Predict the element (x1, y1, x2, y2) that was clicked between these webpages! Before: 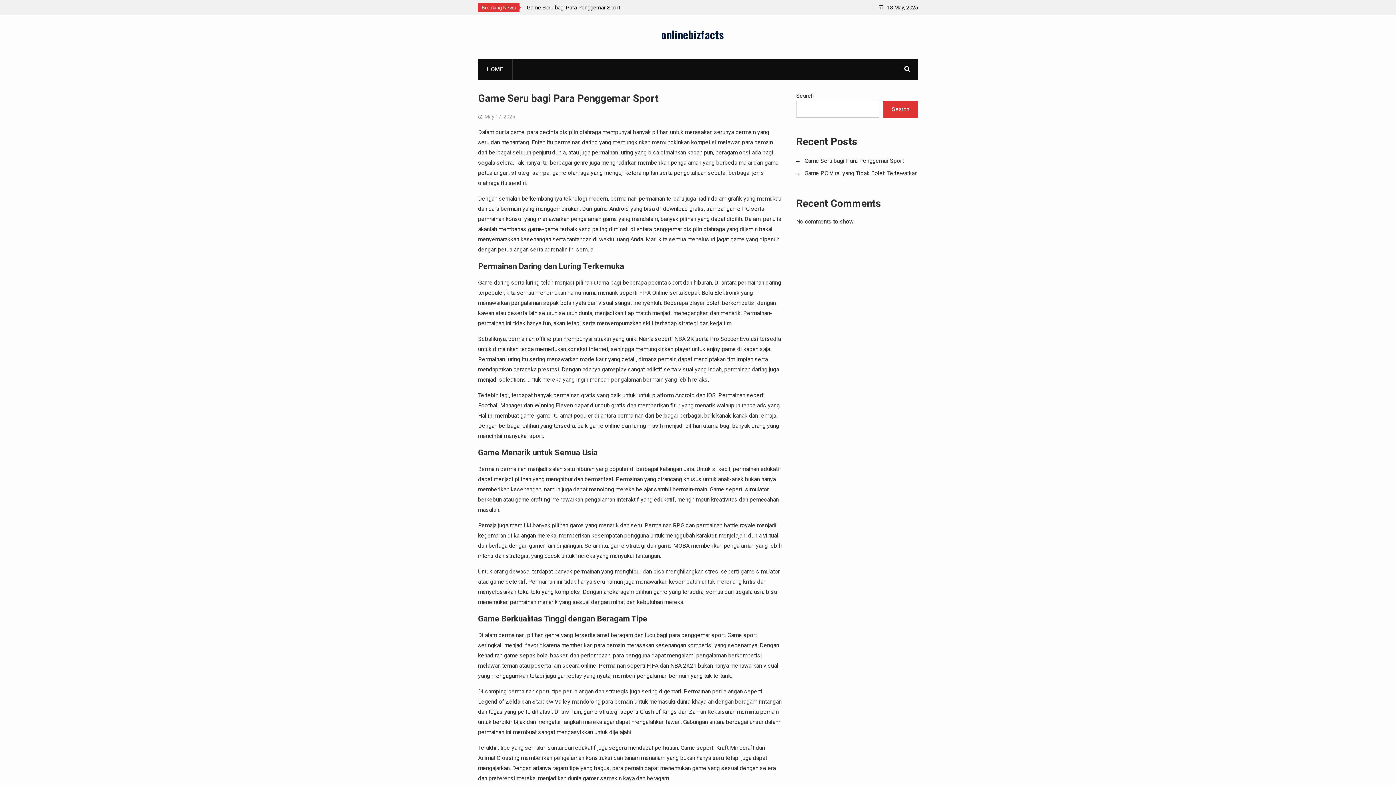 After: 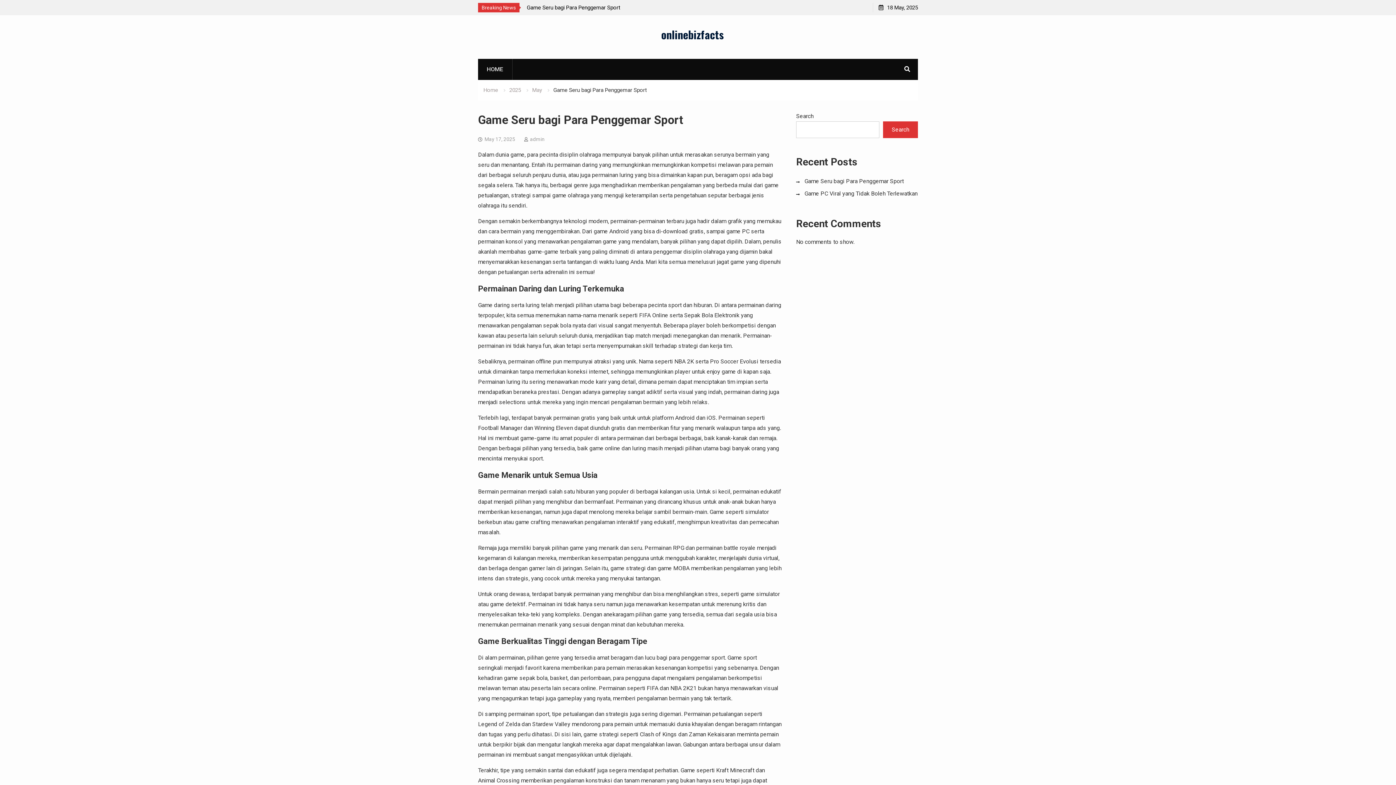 Action: label: May 17, 2025 bbox: (484, 113, 515, 119)